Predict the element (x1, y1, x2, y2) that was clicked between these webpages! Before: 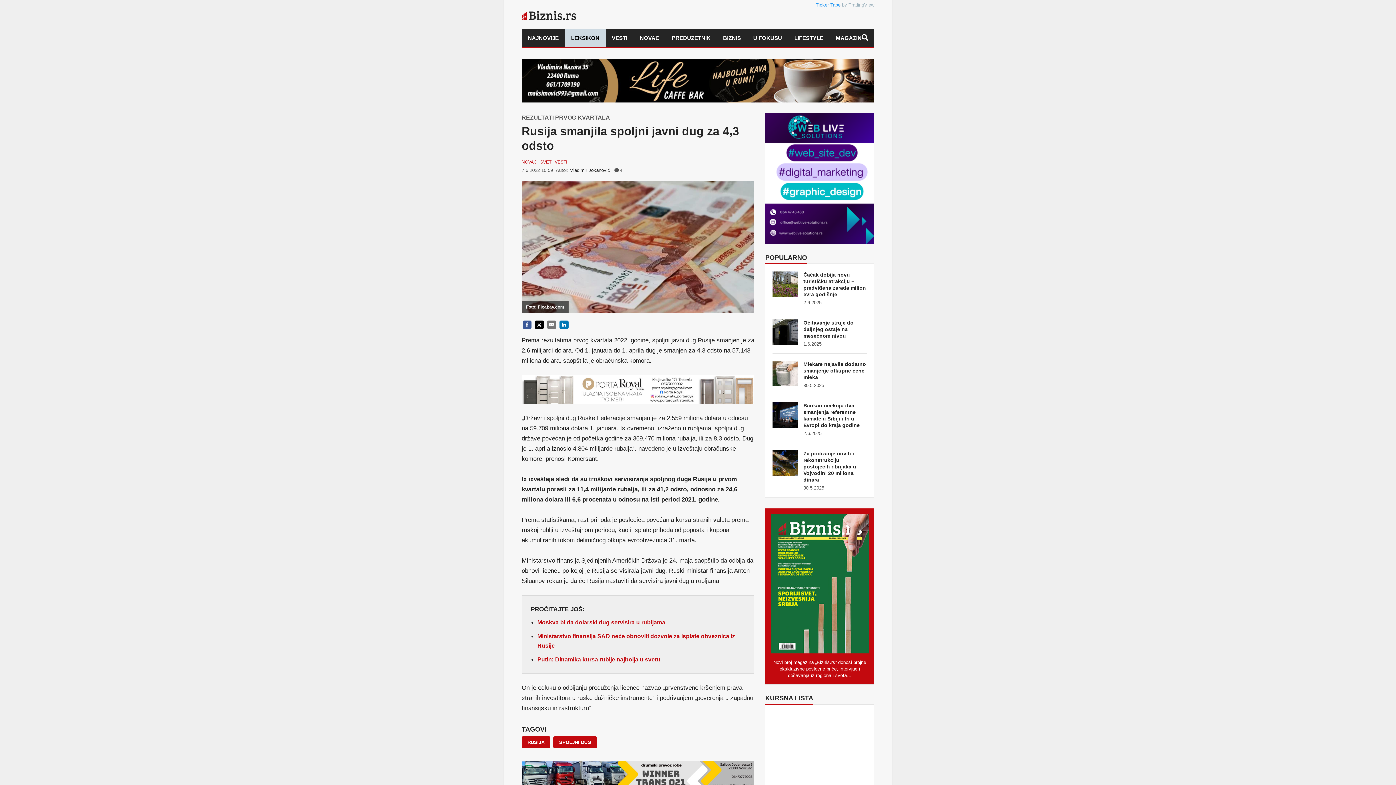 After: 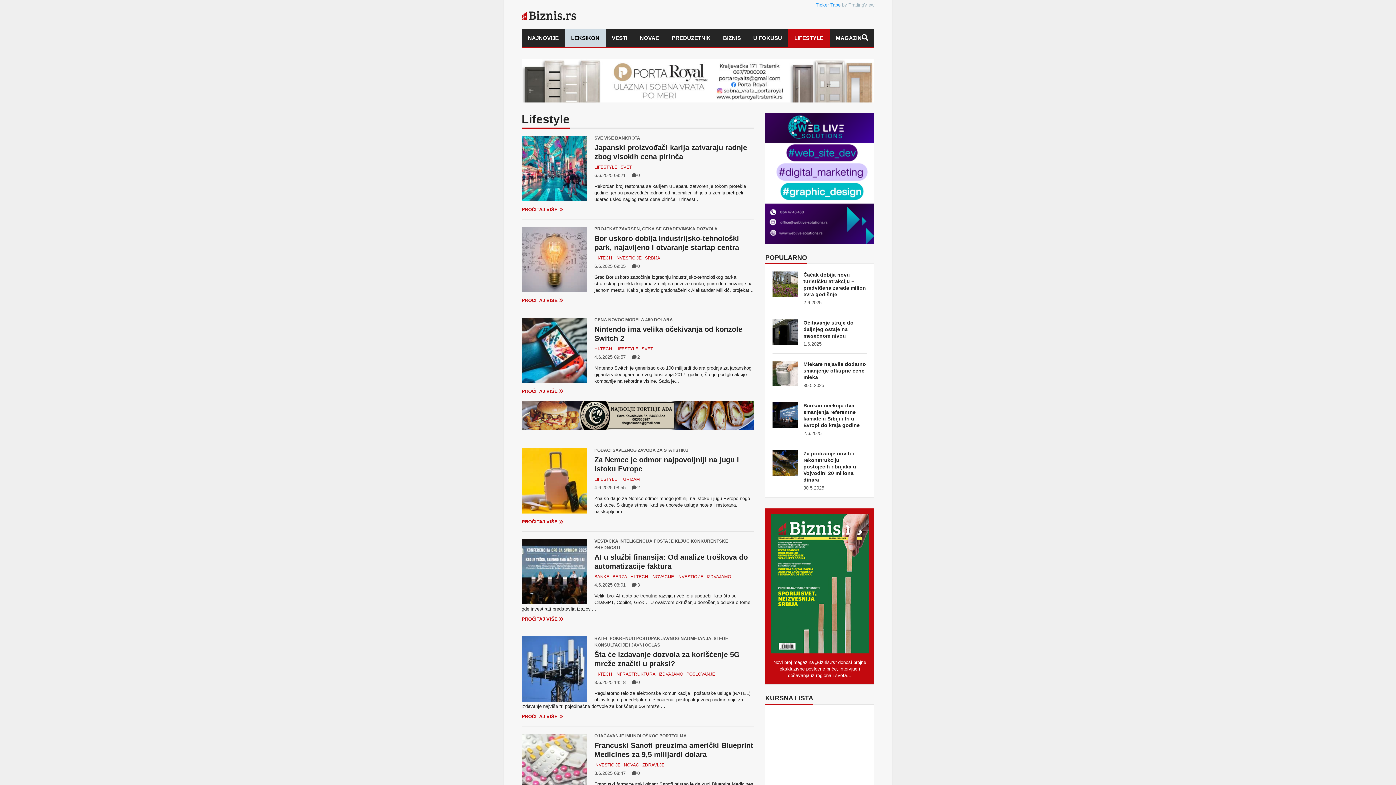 Action: bbox: (788, 29, 829, 46) label: LIFESTYLE